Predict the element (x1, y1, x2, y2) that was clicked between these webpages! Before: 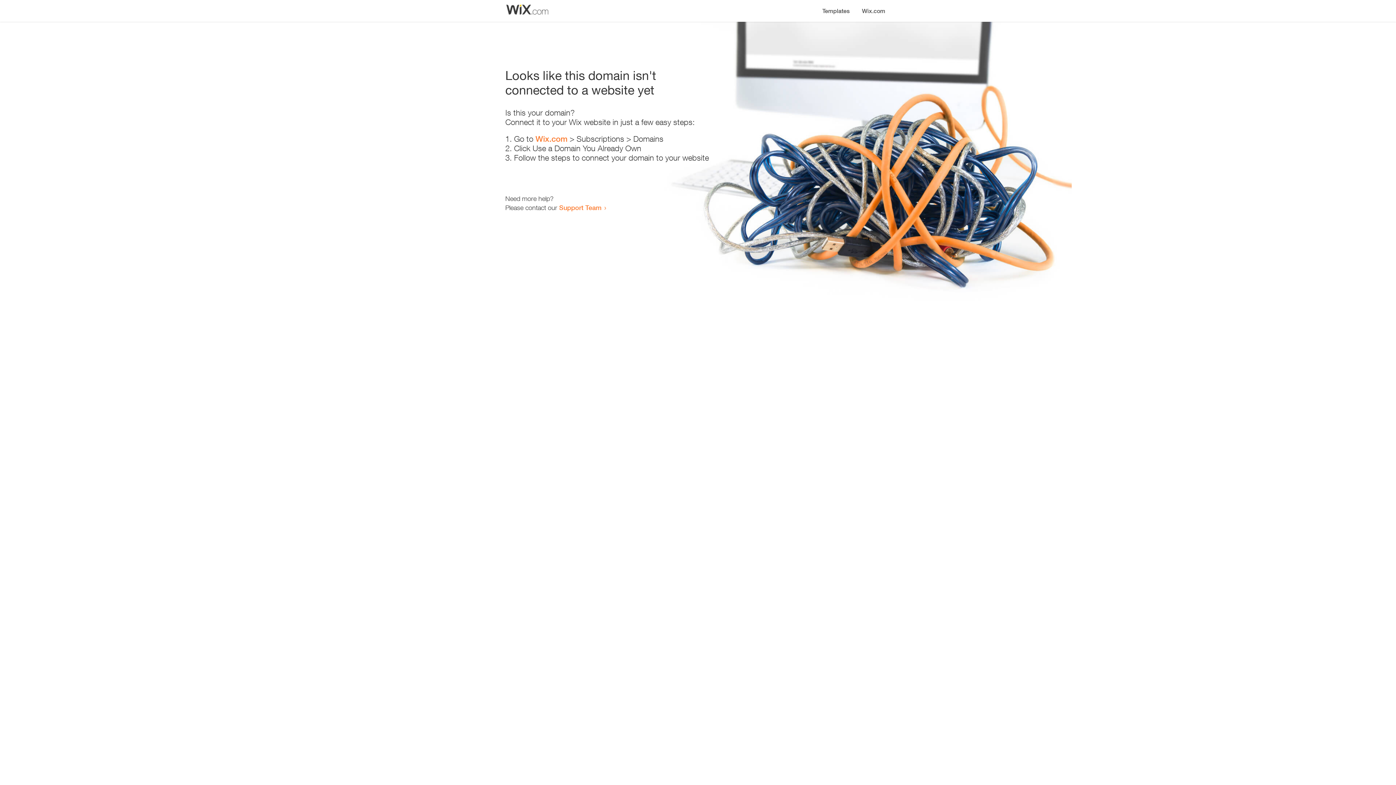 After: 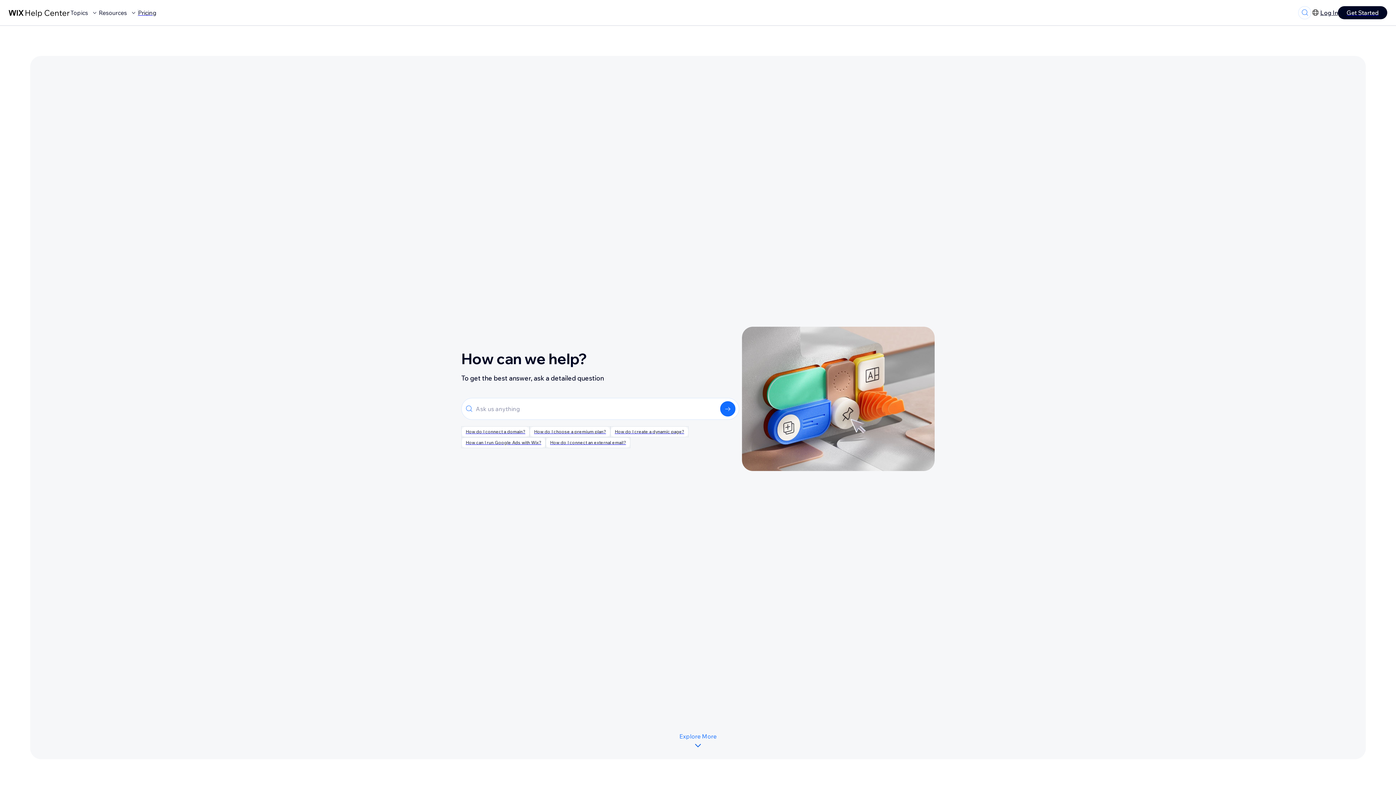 Action: bbox: (559, 203, 601, 211) label: Support Team